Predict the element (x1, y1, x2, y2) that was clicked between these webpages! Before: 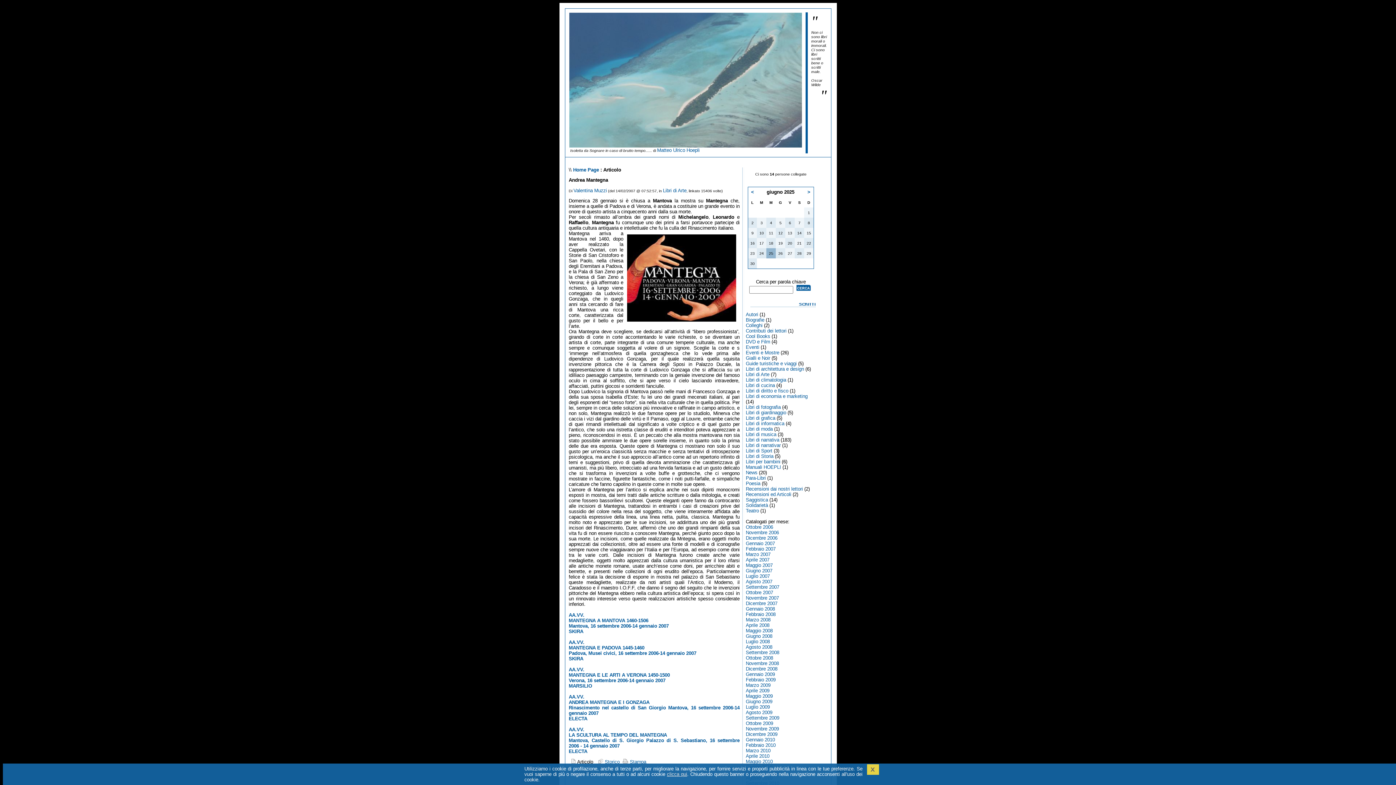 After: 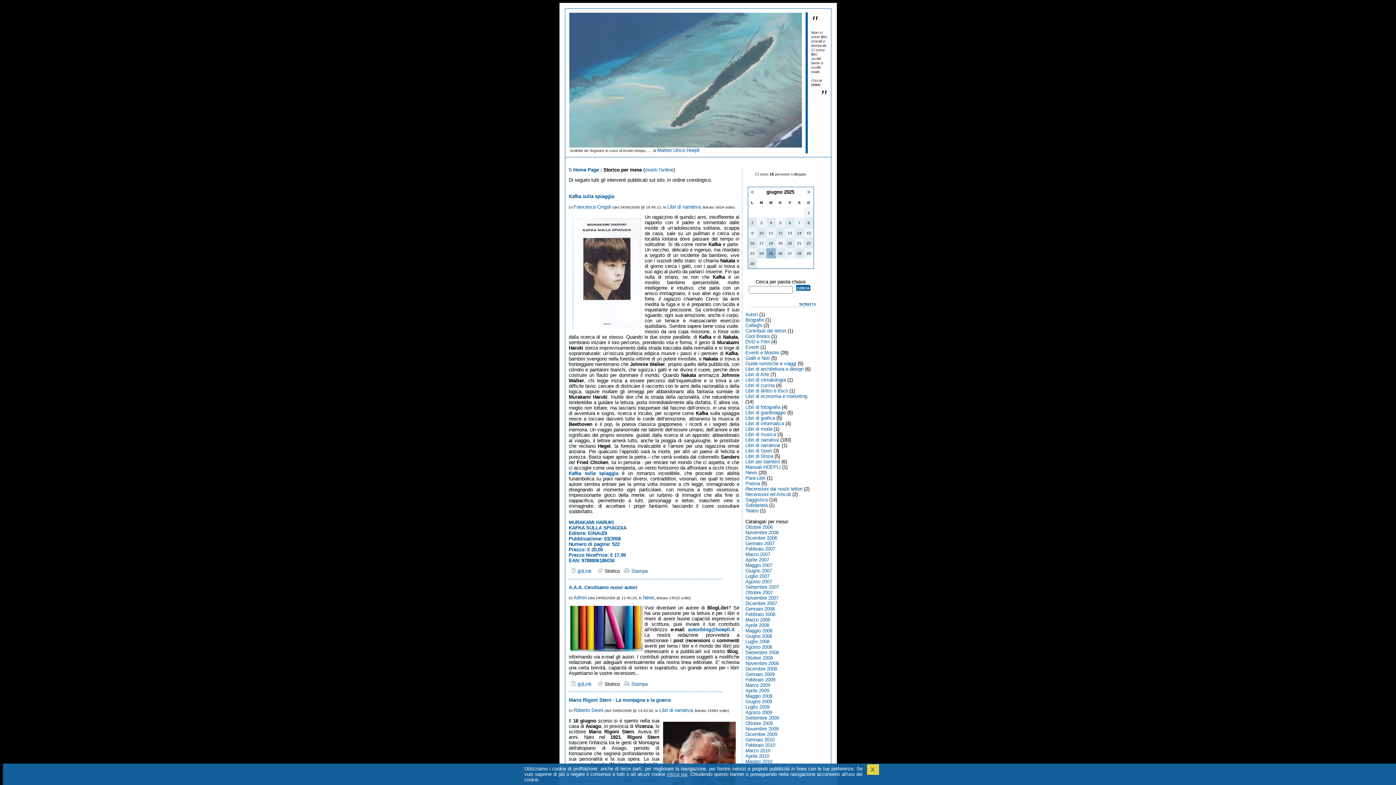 Action: bbox: (746, 633, 772, 639) label: Giugno 2008